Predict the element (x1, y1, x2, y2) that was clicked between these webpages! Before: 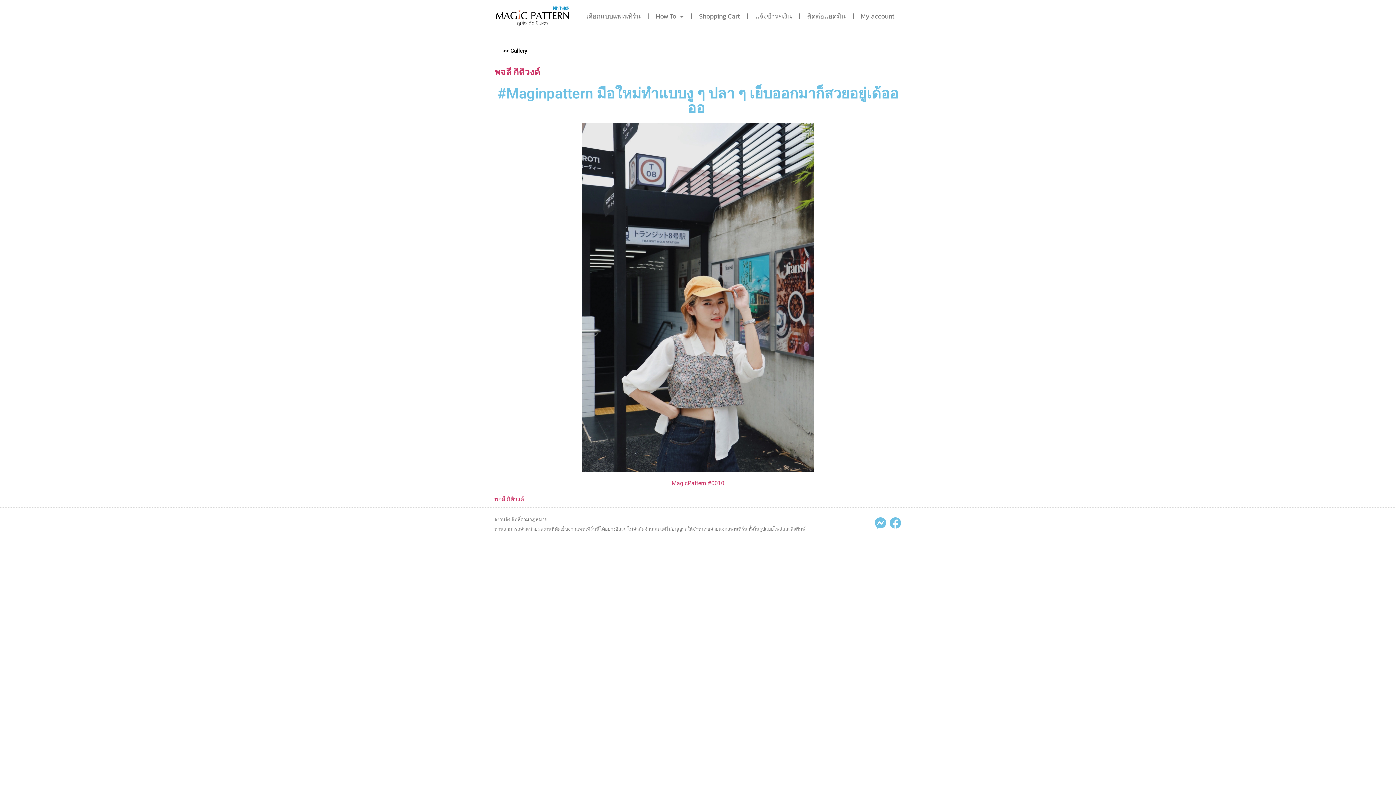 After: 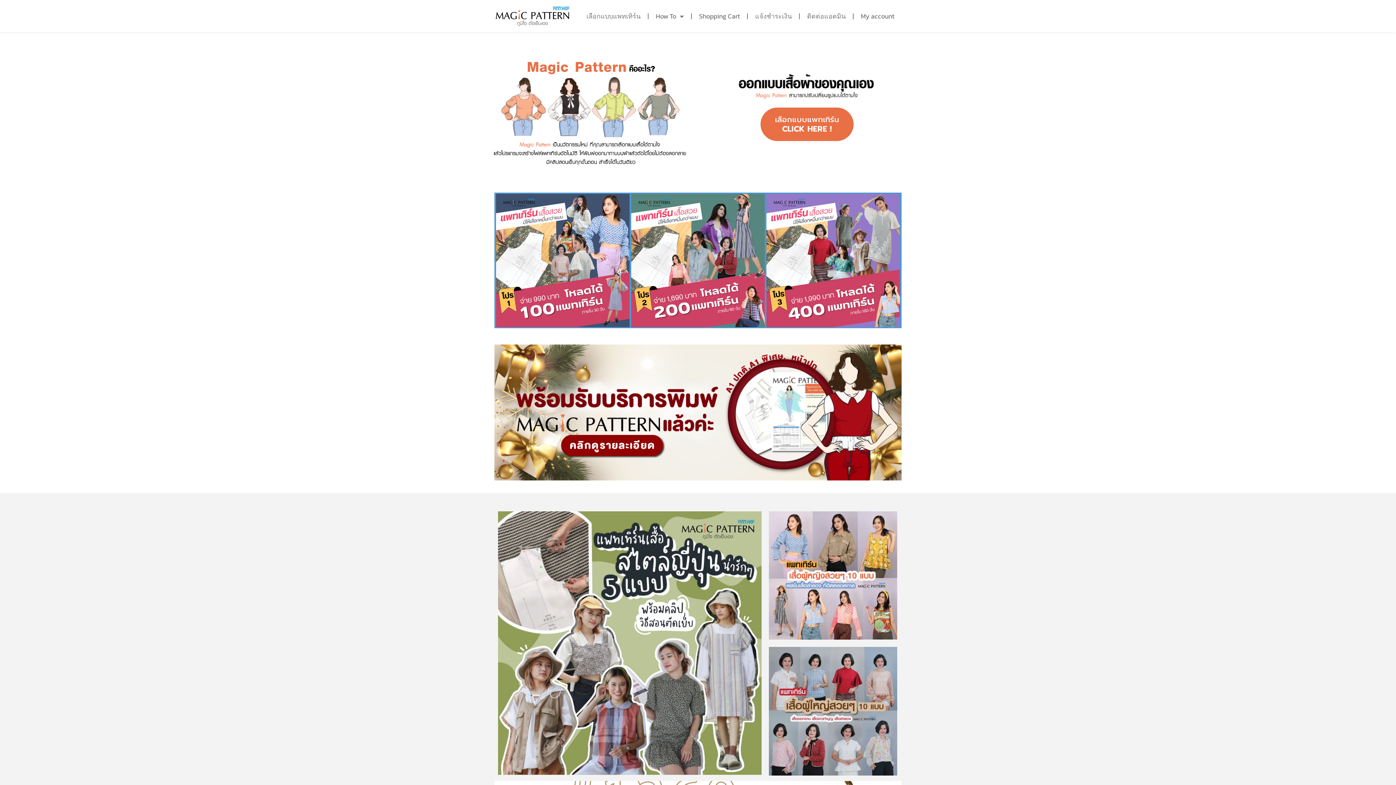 Action: bbox: (494, 5, 570, 27)